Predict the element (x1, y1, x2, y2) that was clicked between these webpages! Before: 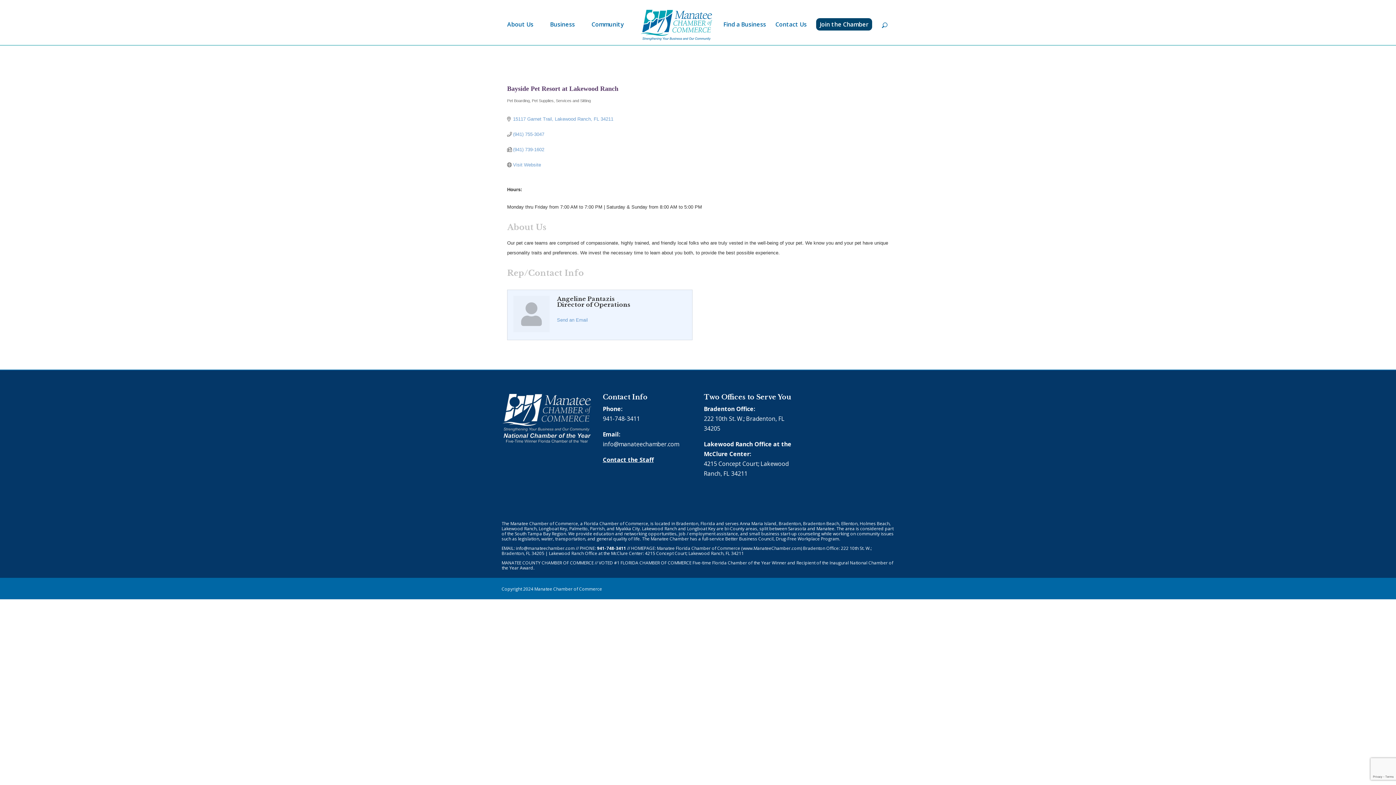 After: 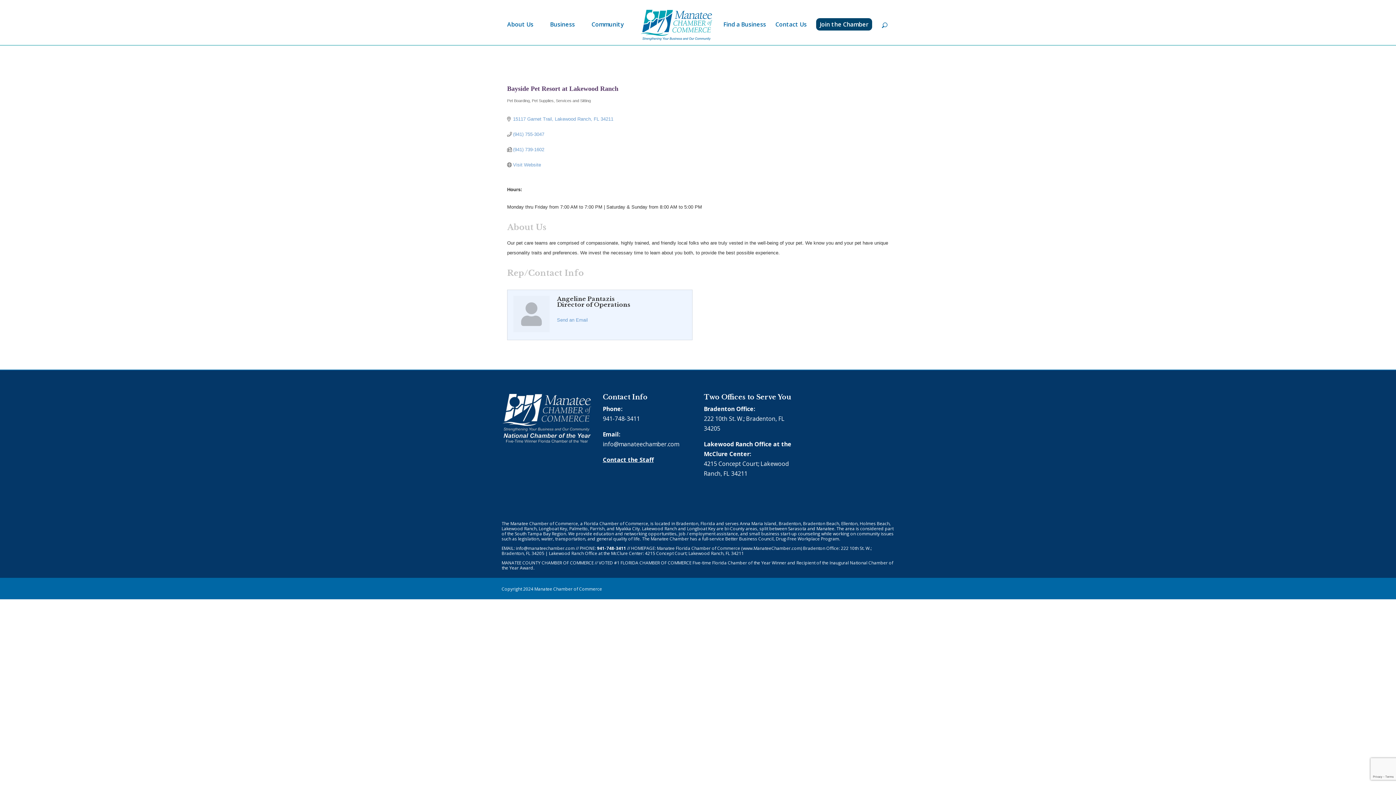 Action: bbox: (602, 440, 679, 448) label: info@manateechamber.com